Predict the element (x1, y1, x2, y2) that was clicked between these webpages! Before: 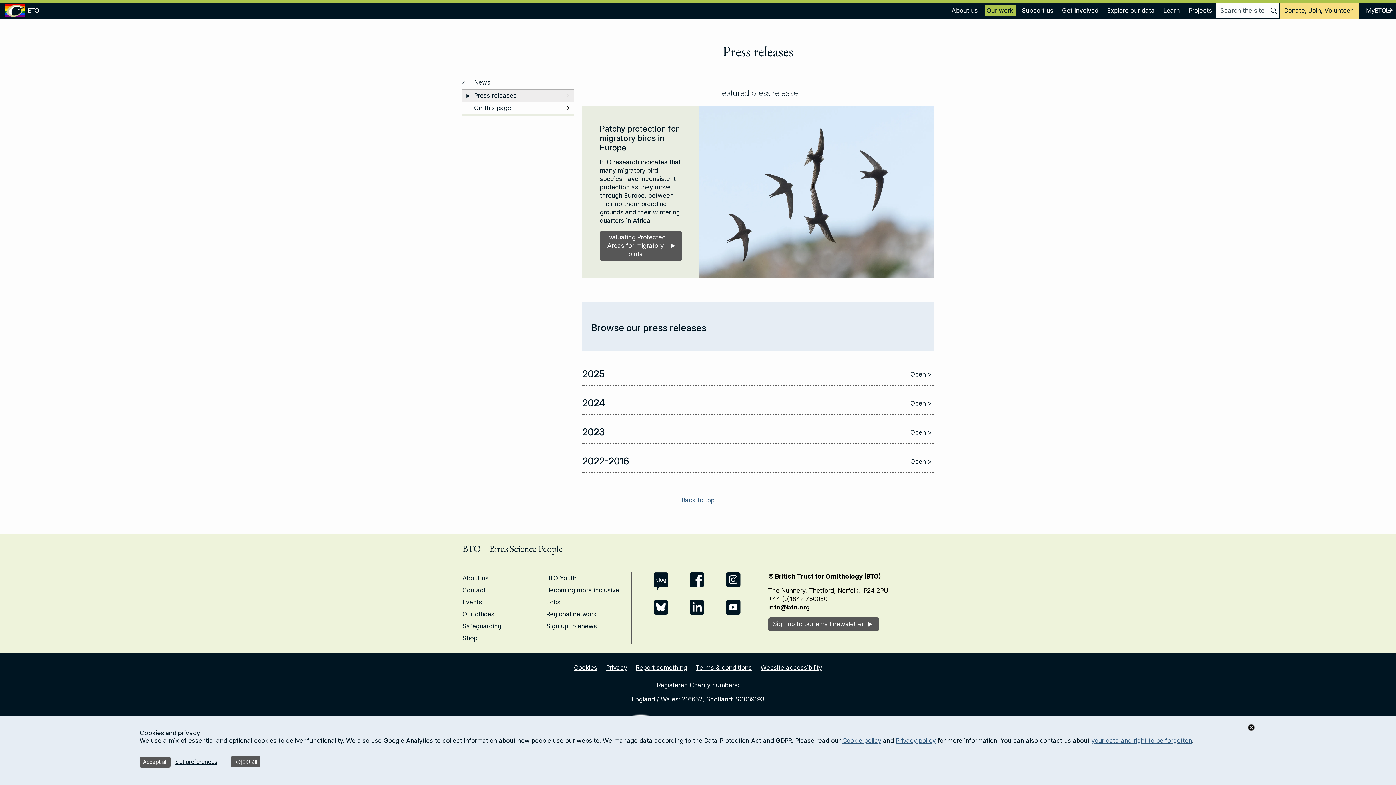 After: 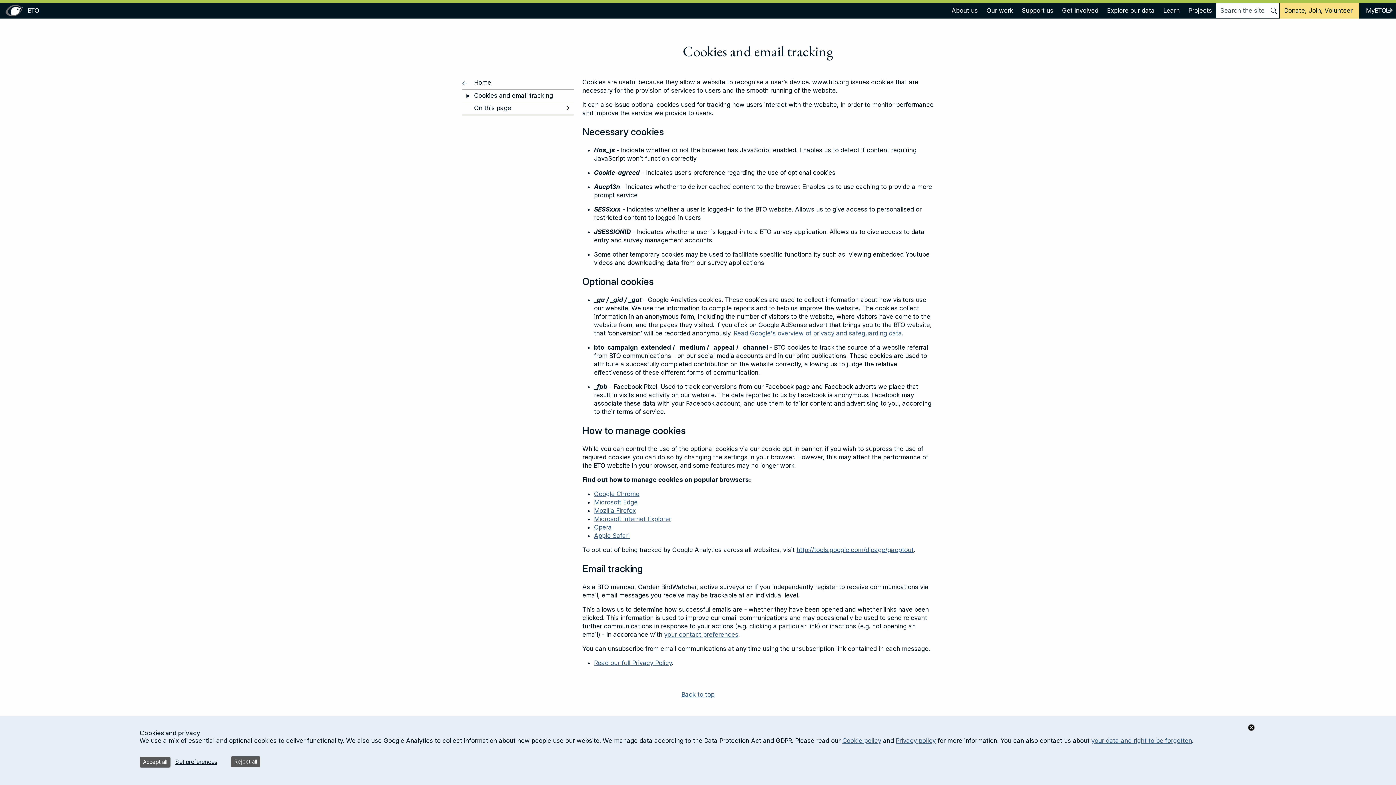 Action: label: Cookie policy bbox: (842, 737, 881, 744)